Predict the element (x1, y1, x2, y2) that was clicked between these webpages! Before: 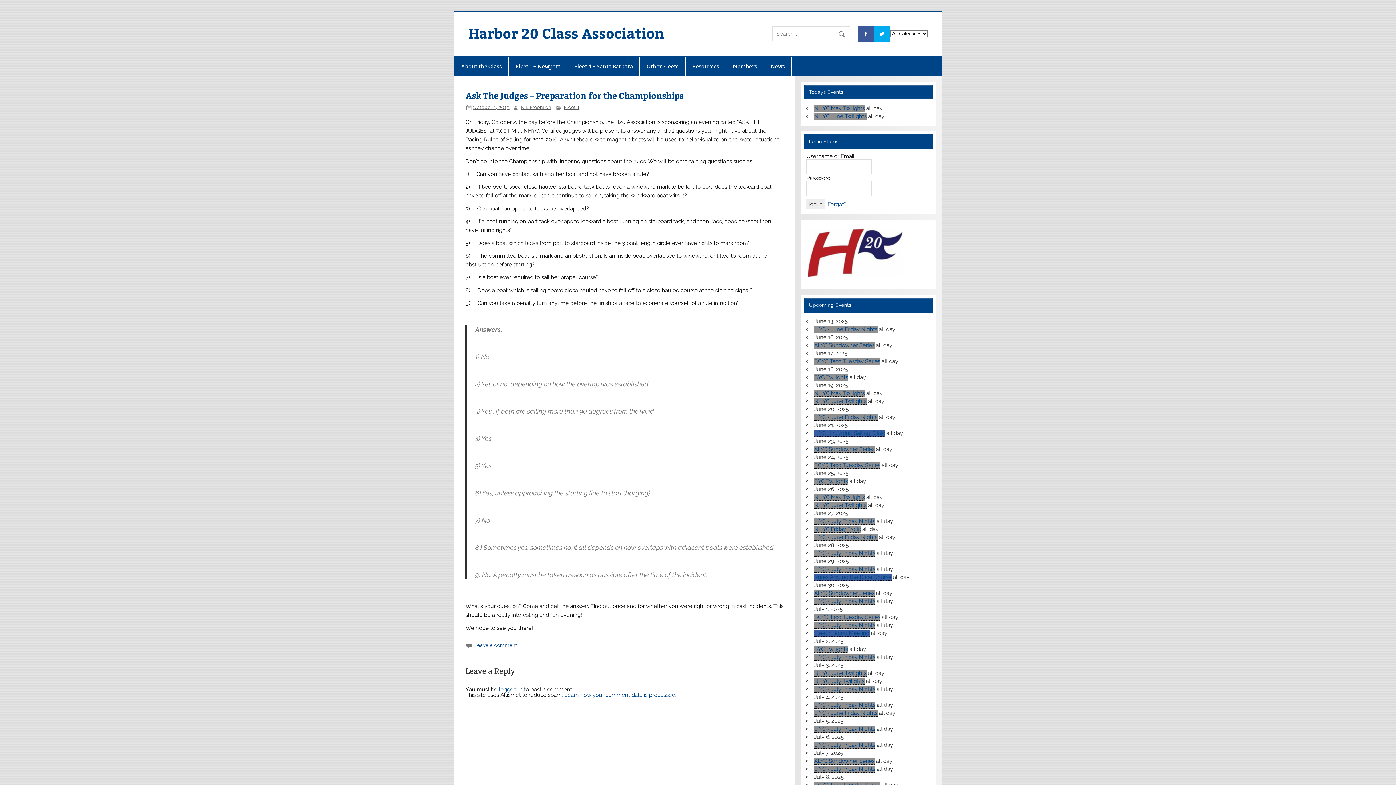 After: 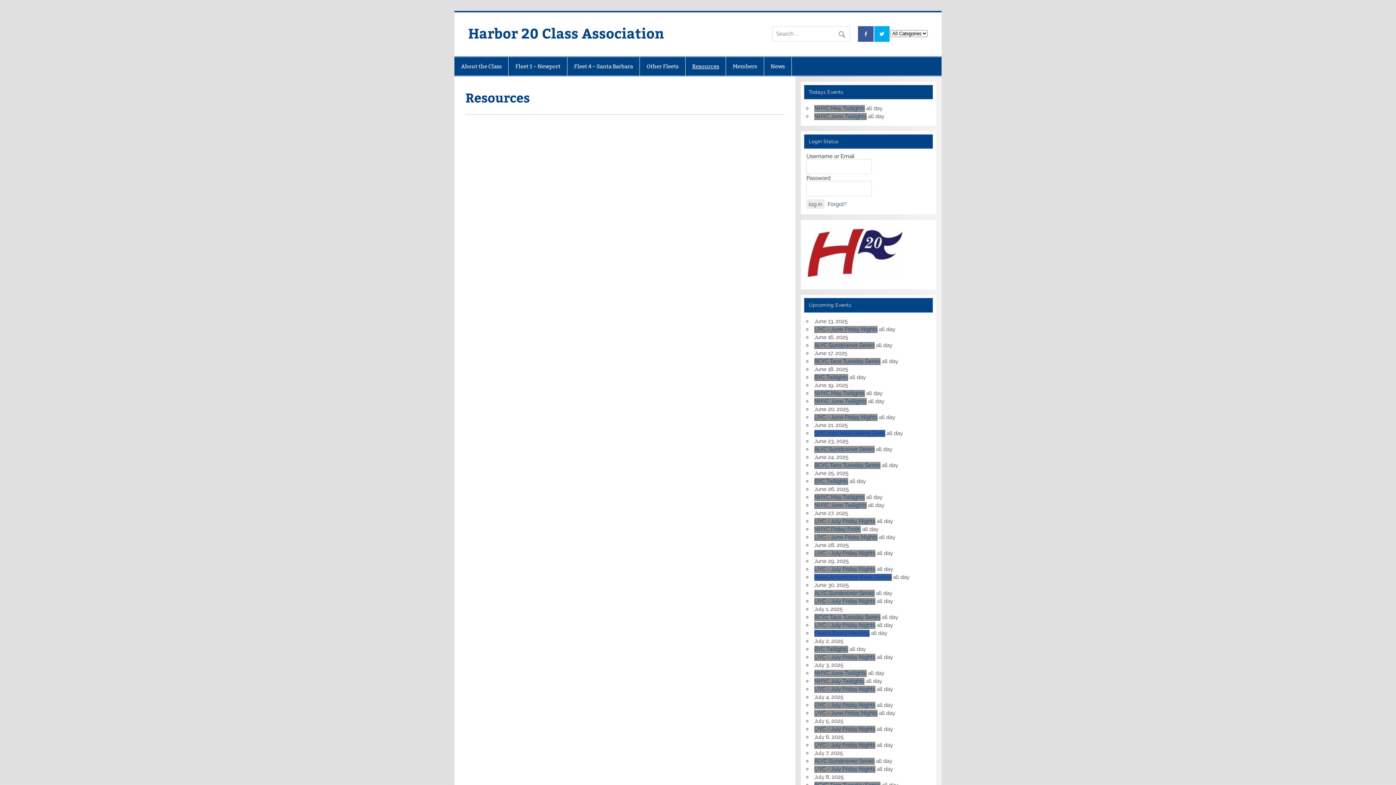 Action: label: Resources bbox: (685, 56, 725, 75)